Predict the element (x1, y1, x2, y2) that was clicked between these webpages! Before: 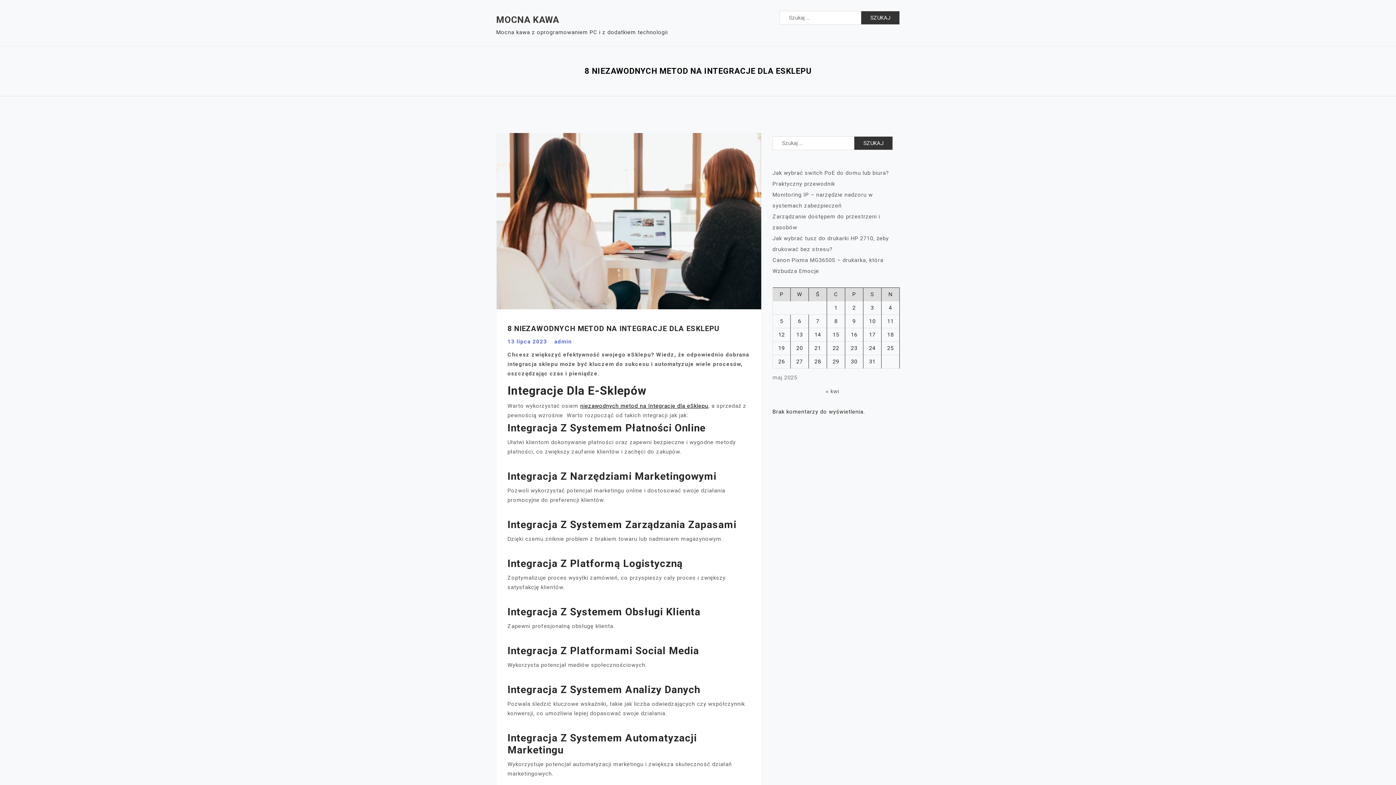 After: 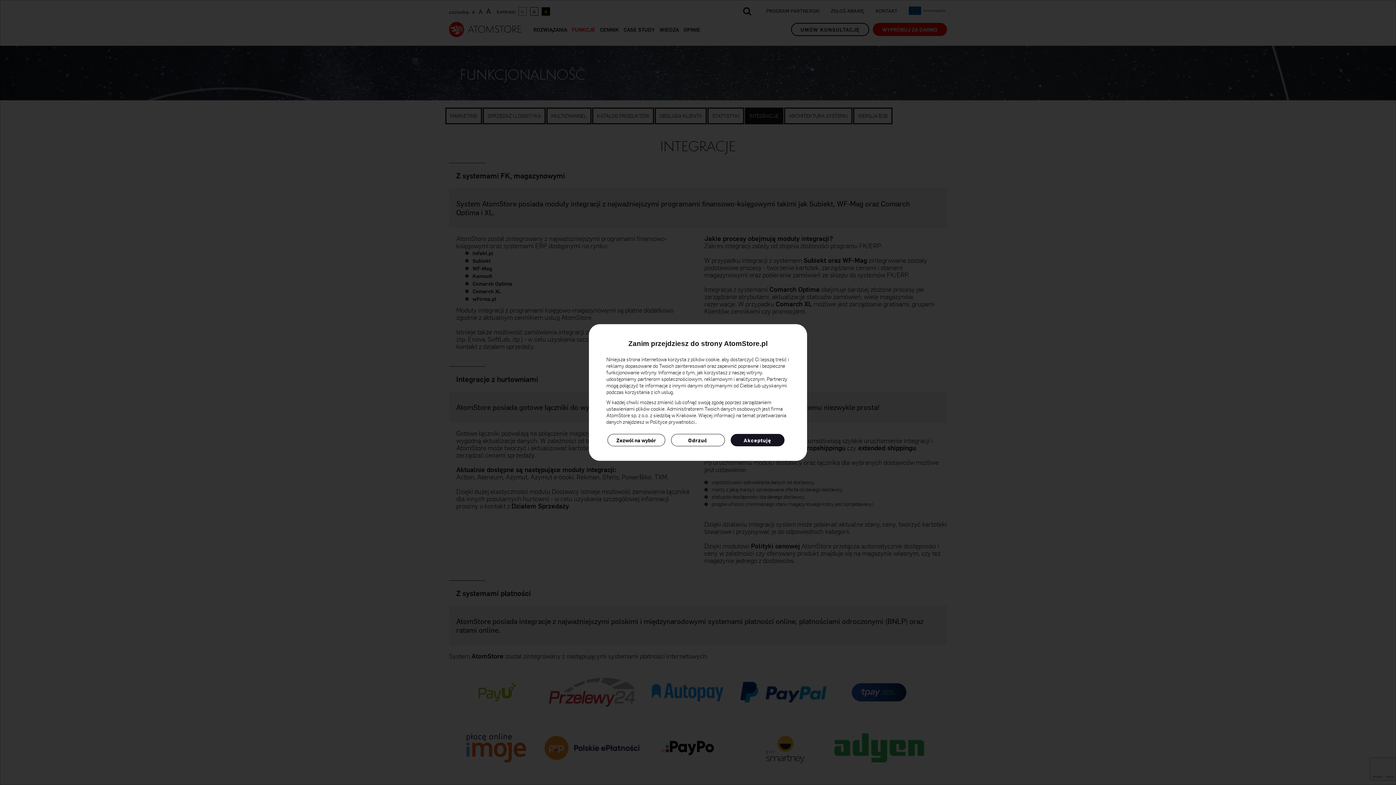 Action: bbox: (580, 403, 708, 409) label: niezawodnych metod na Integracje dla eSklepu